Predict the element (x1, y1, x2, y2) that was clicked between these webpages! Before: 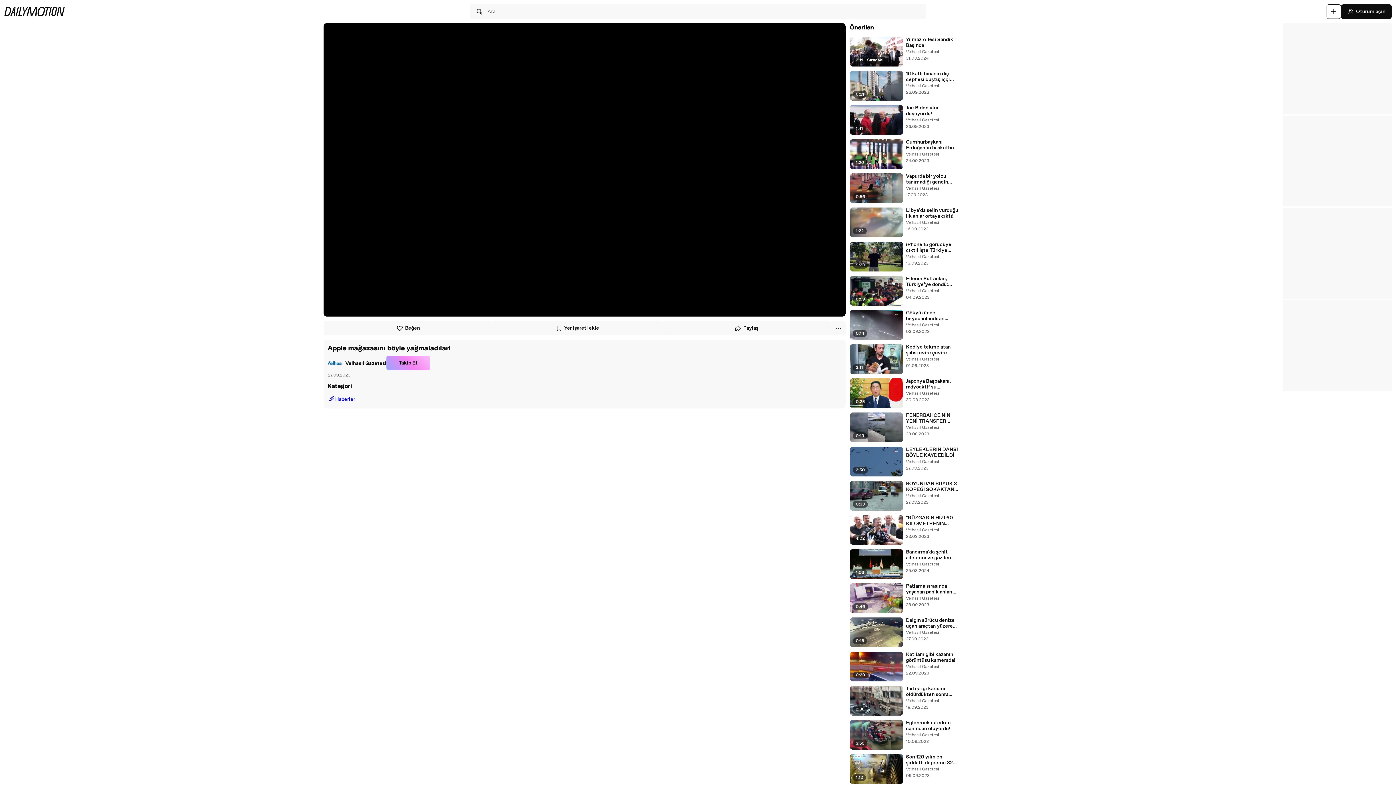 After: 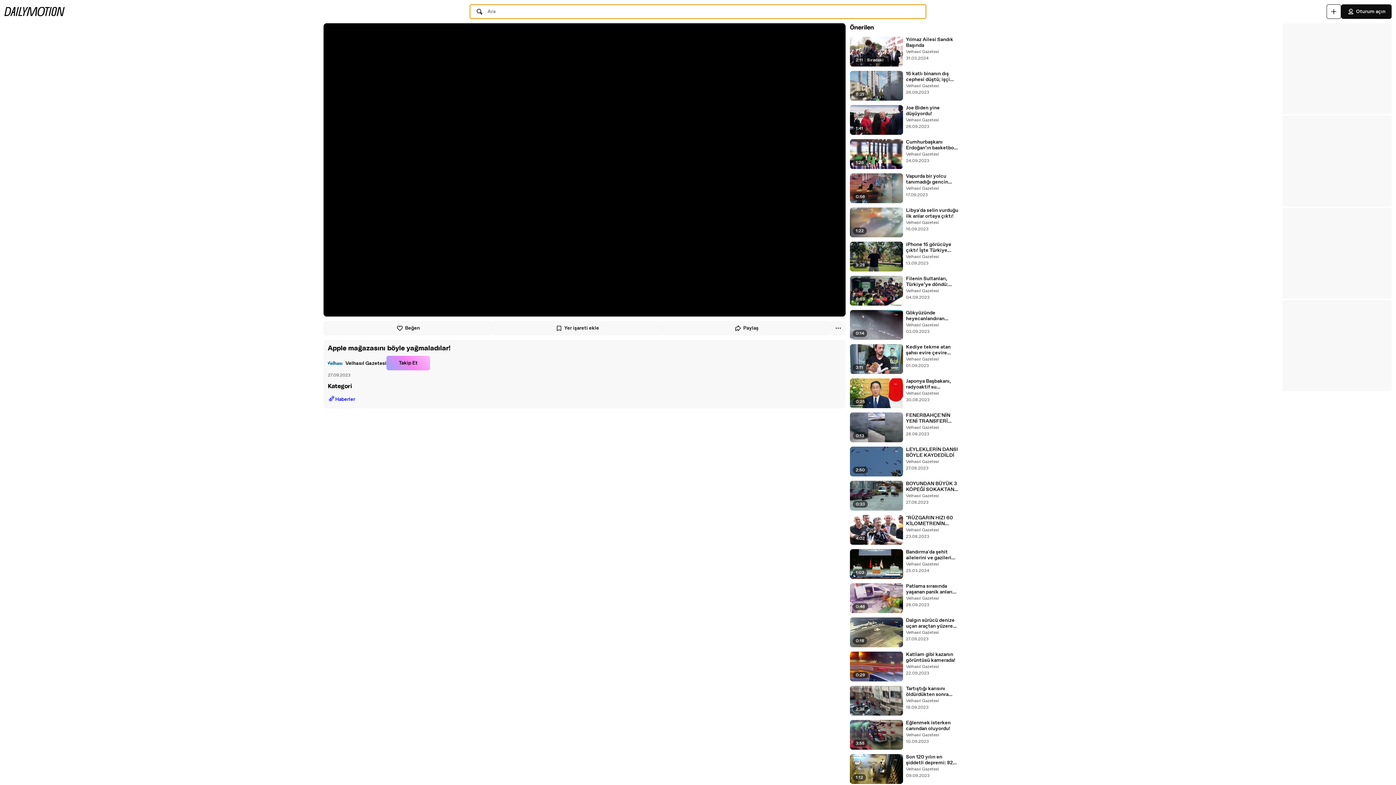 Action: bbox: (469, 4, 926, 18) label: Ara